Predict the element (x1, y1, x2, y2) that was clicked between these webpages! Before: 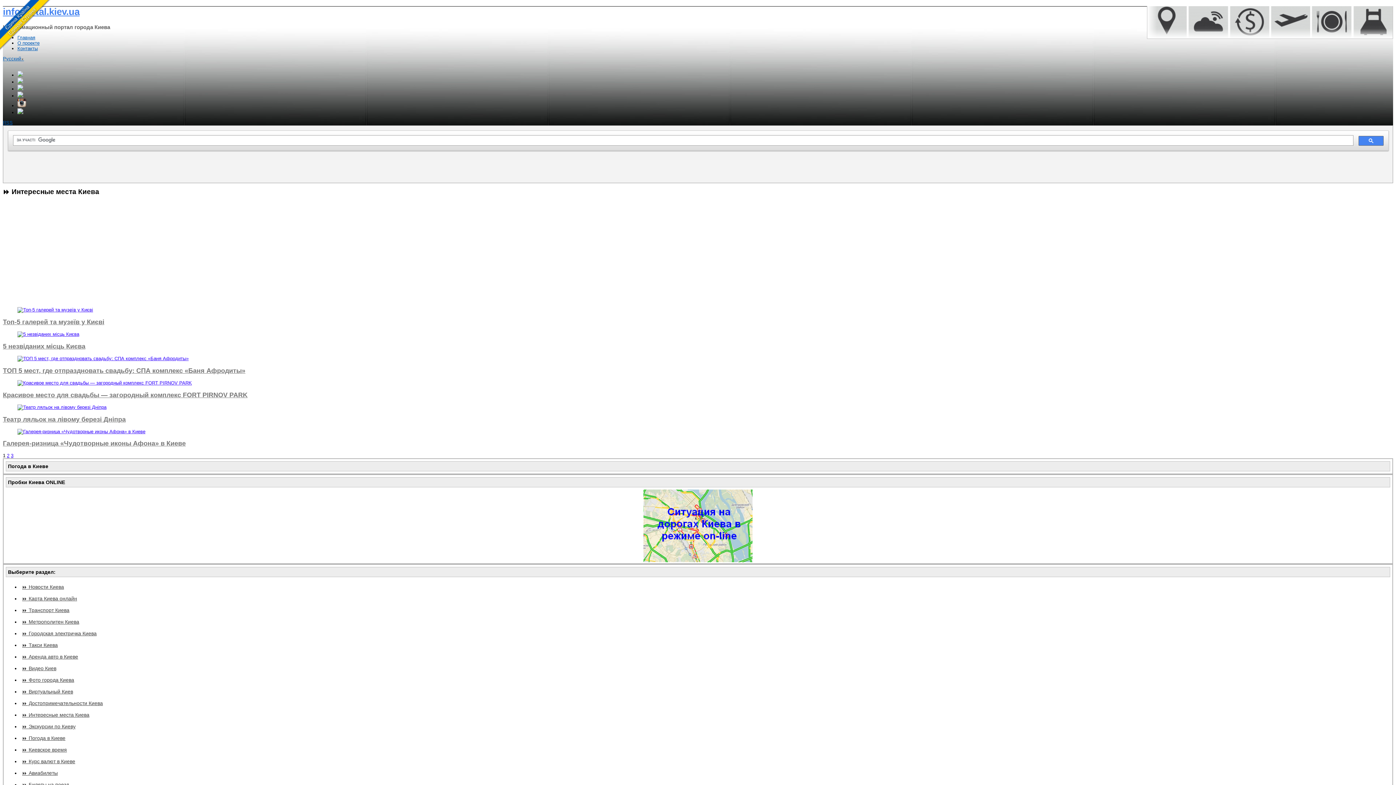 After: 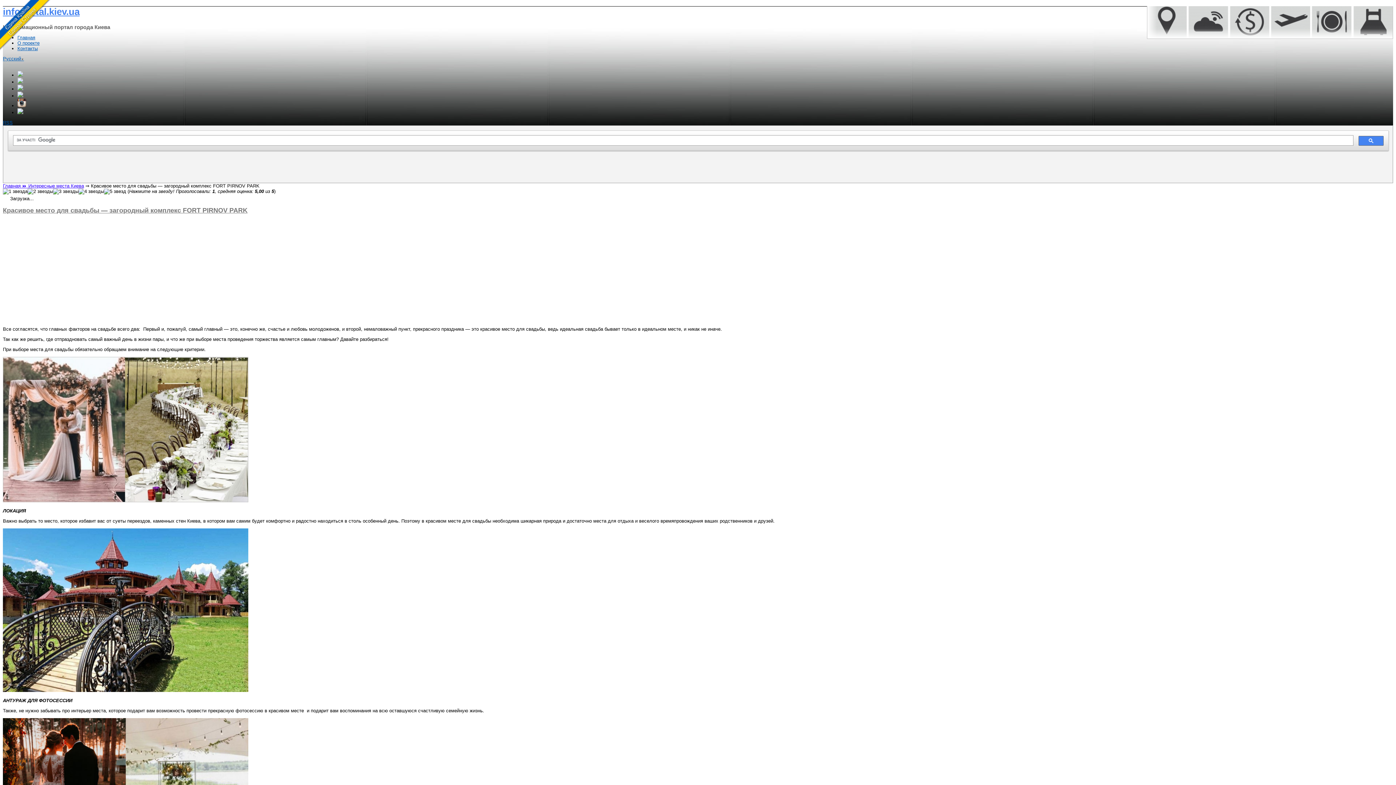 Action: label: Красивое место для свадьбы — загородный комплекс FORT PIRNOV PARK bbox: (2, 391, 247, 398)